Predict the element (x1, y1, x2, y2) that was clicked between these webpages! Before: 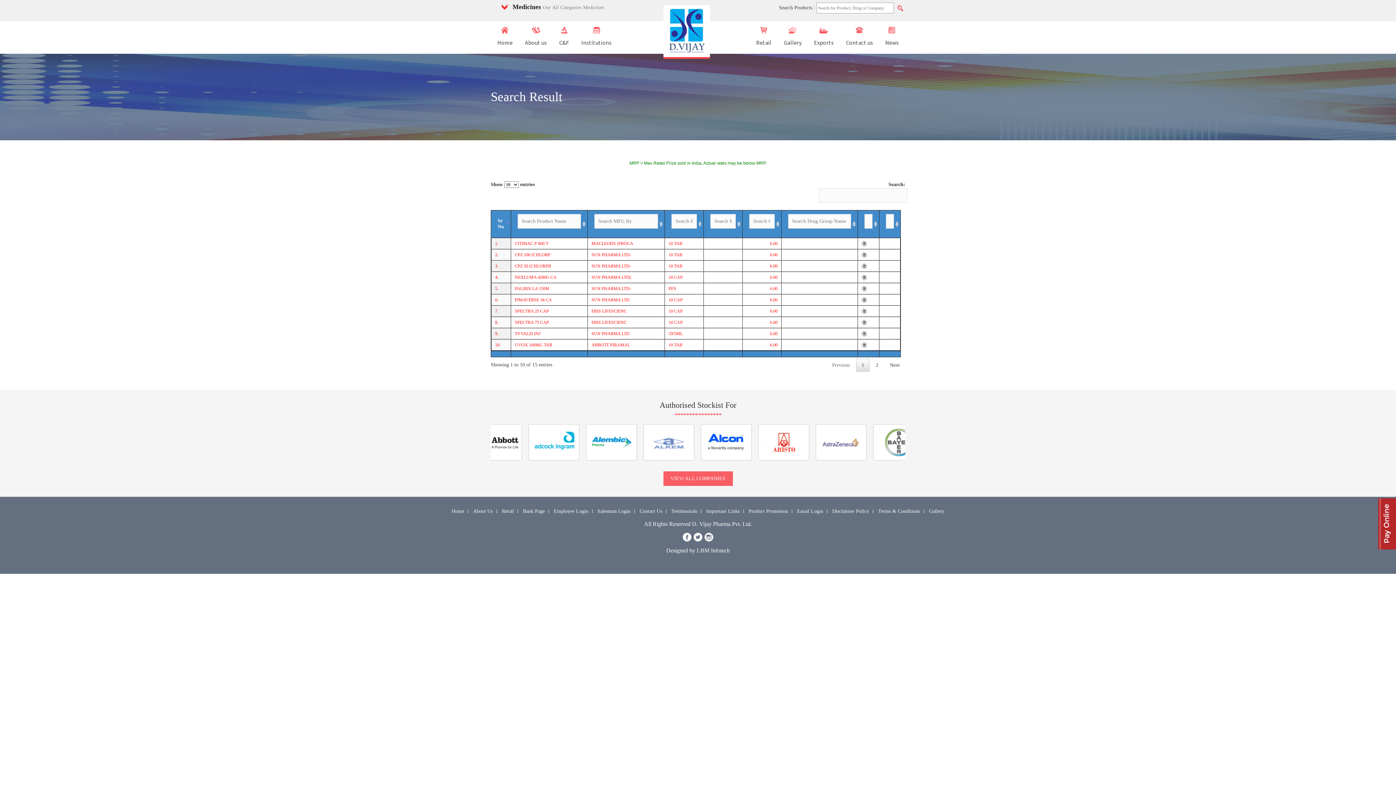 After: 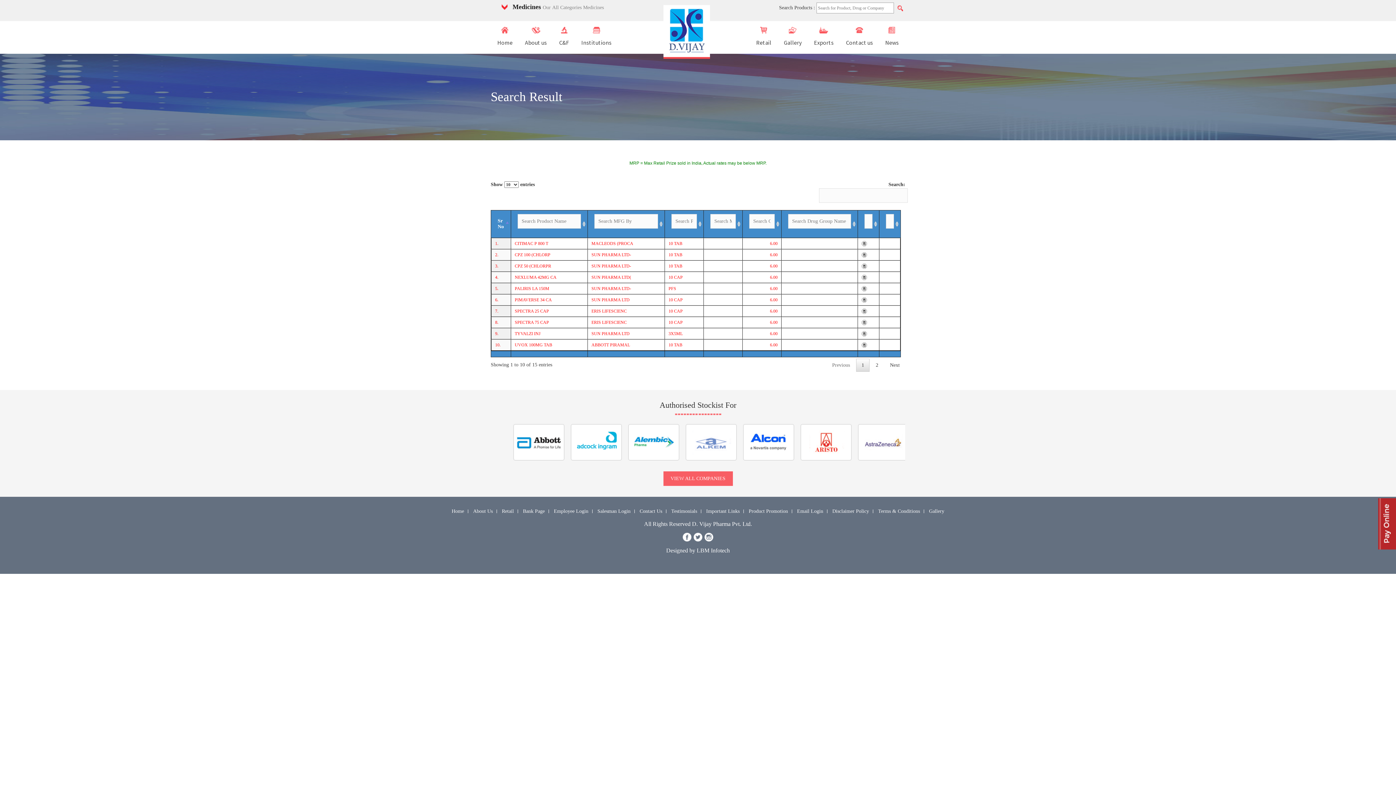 Action: bbox: (856, 358, 869, 371) label: 1